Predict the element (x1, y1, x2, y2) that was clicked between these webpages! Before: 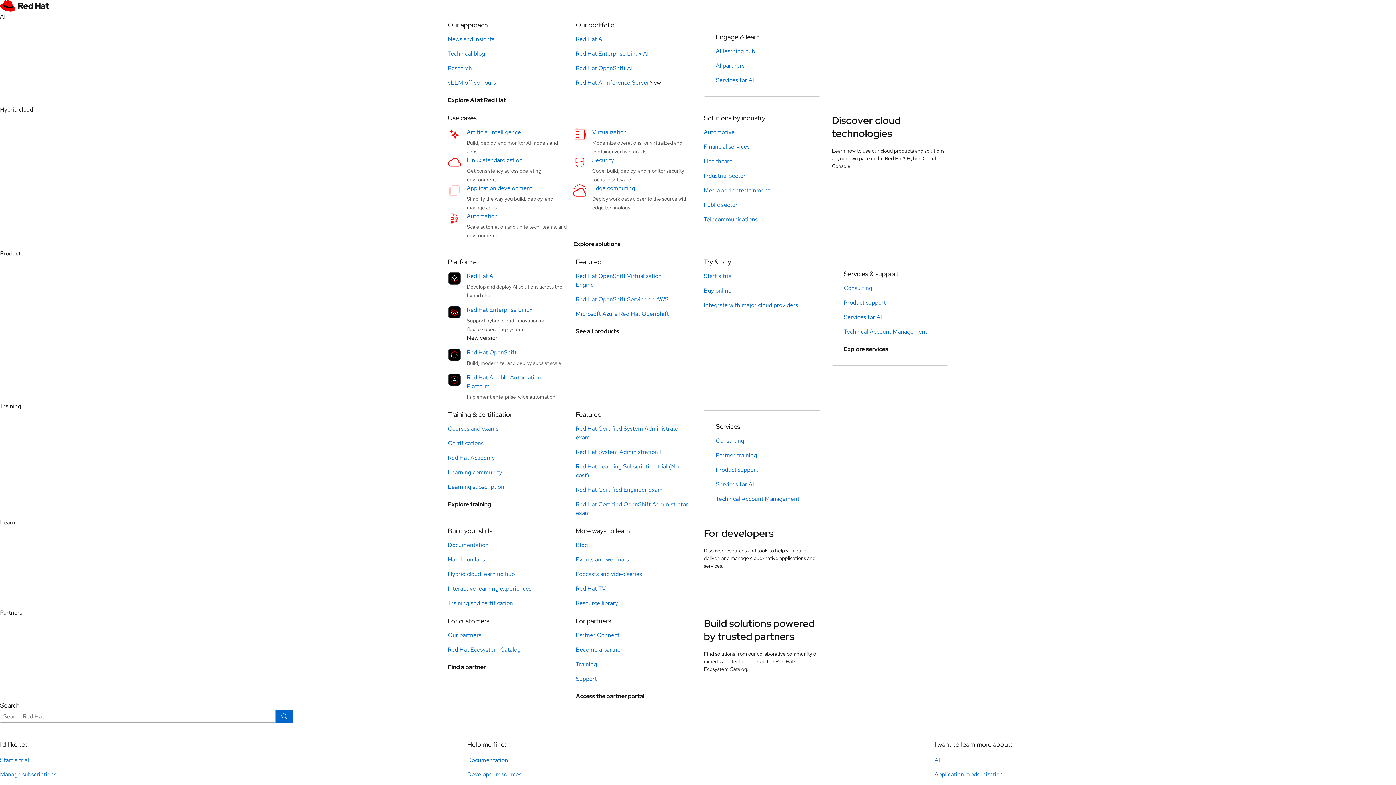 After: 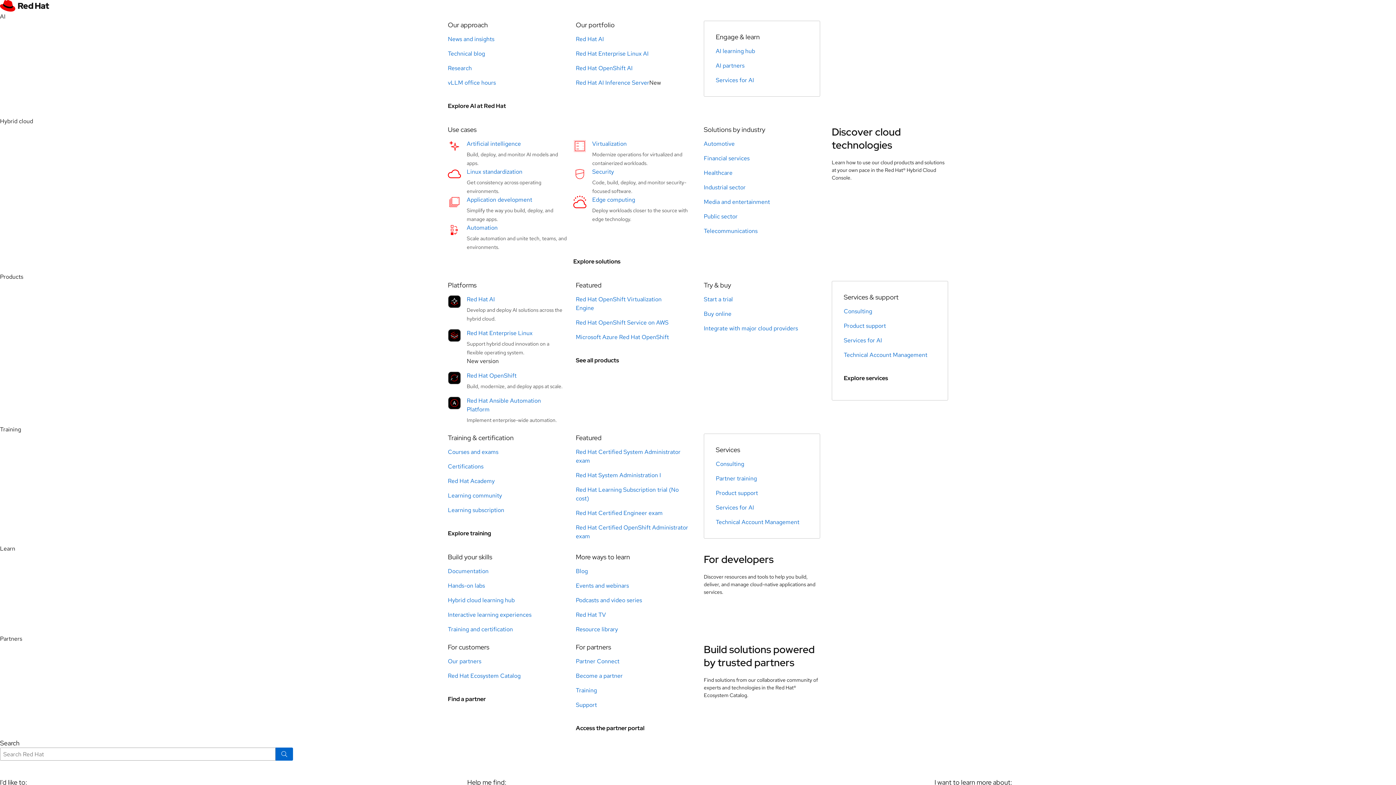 Action: label: Red Hat Enterprise Linux bbox: (466, 305, 552, 314)